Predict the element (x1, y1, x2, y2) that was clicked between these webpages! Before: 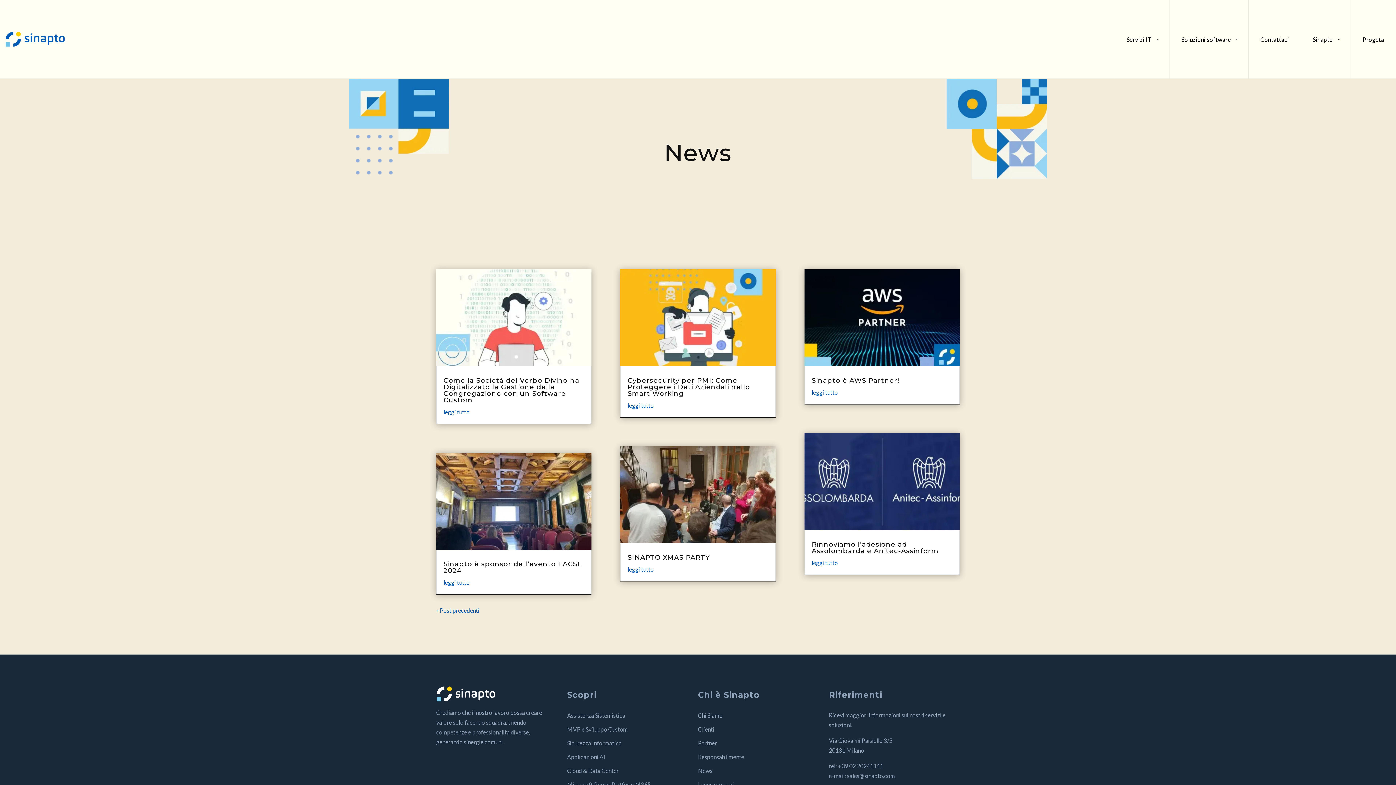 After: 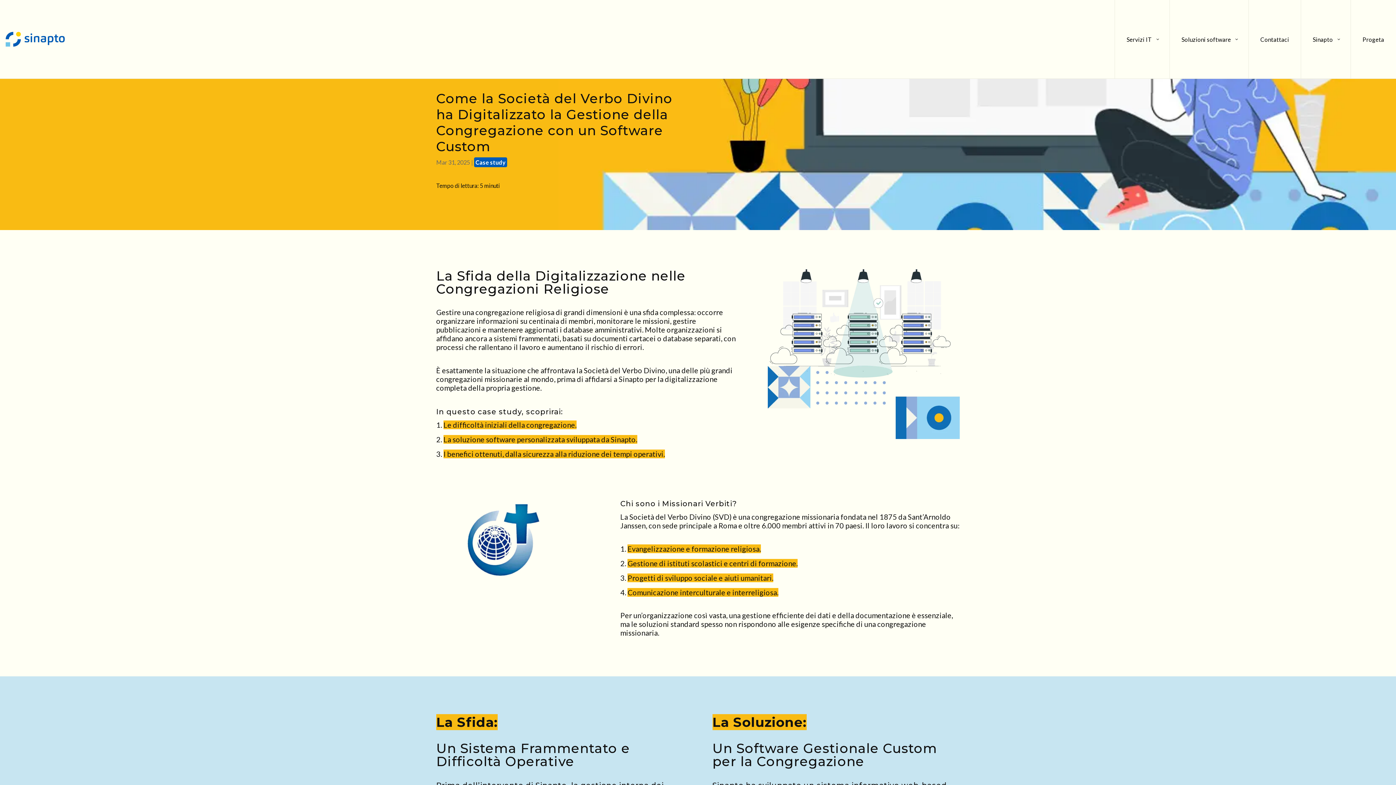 Action: bbox: (436, 269, 591, 366)